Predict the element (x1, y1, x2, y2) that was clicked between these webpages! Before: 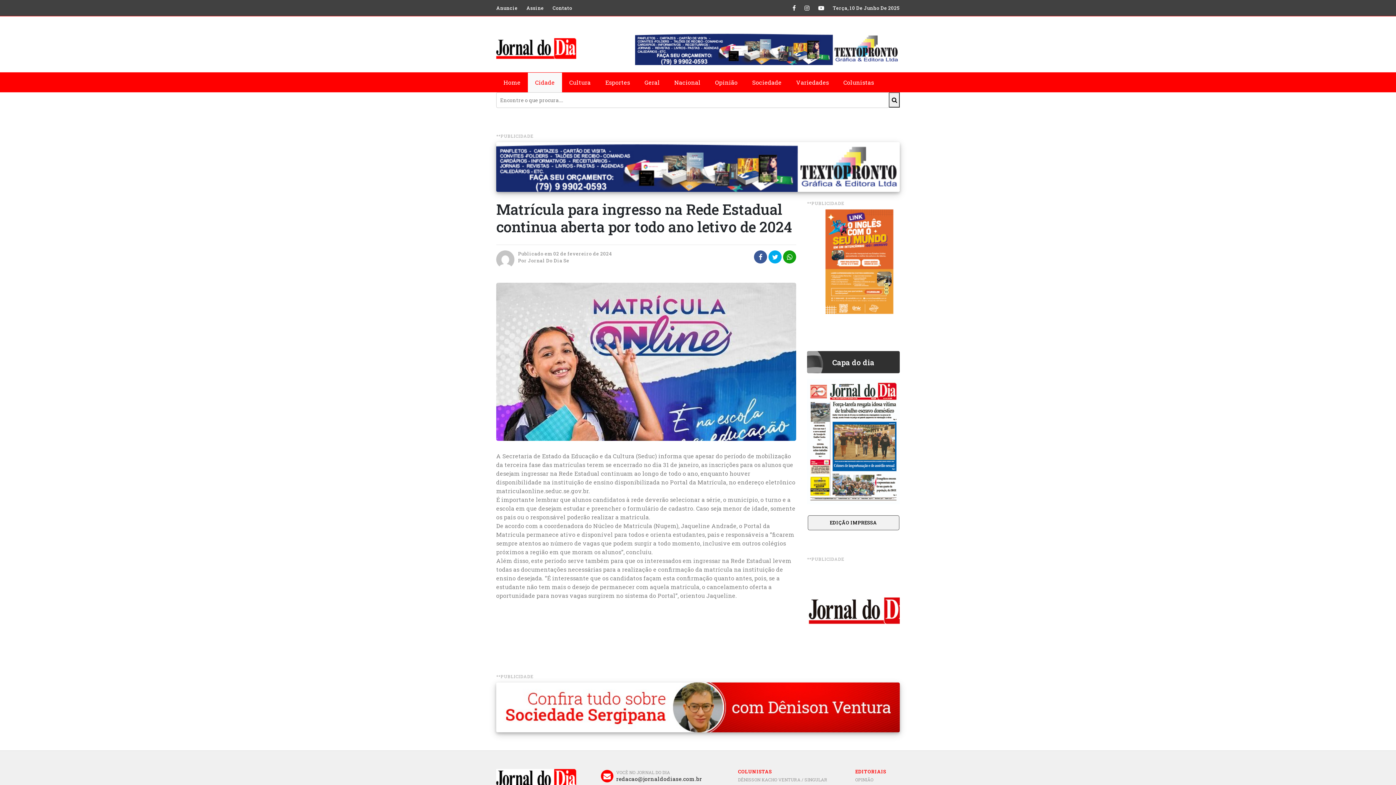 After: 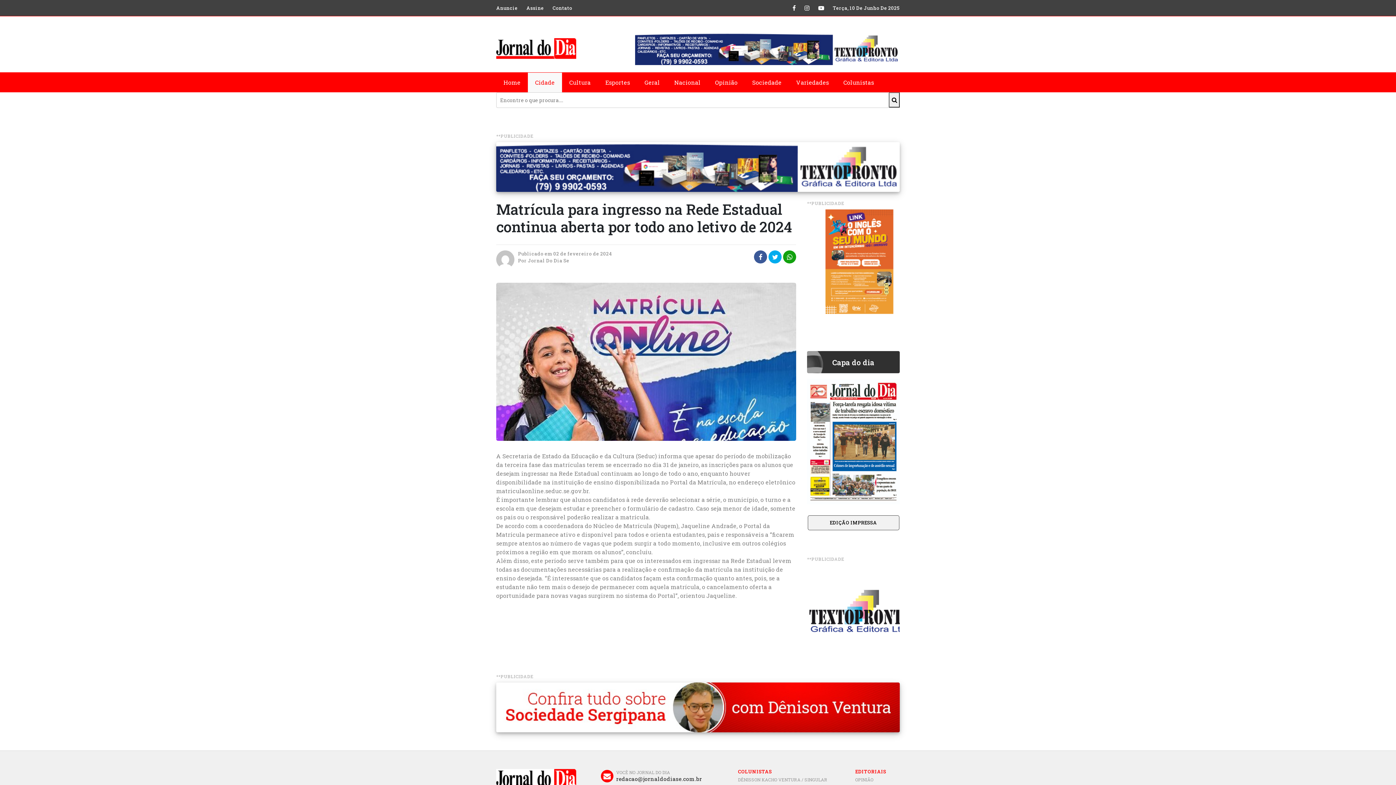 Action: bbox: (818, 3, 824, 12)